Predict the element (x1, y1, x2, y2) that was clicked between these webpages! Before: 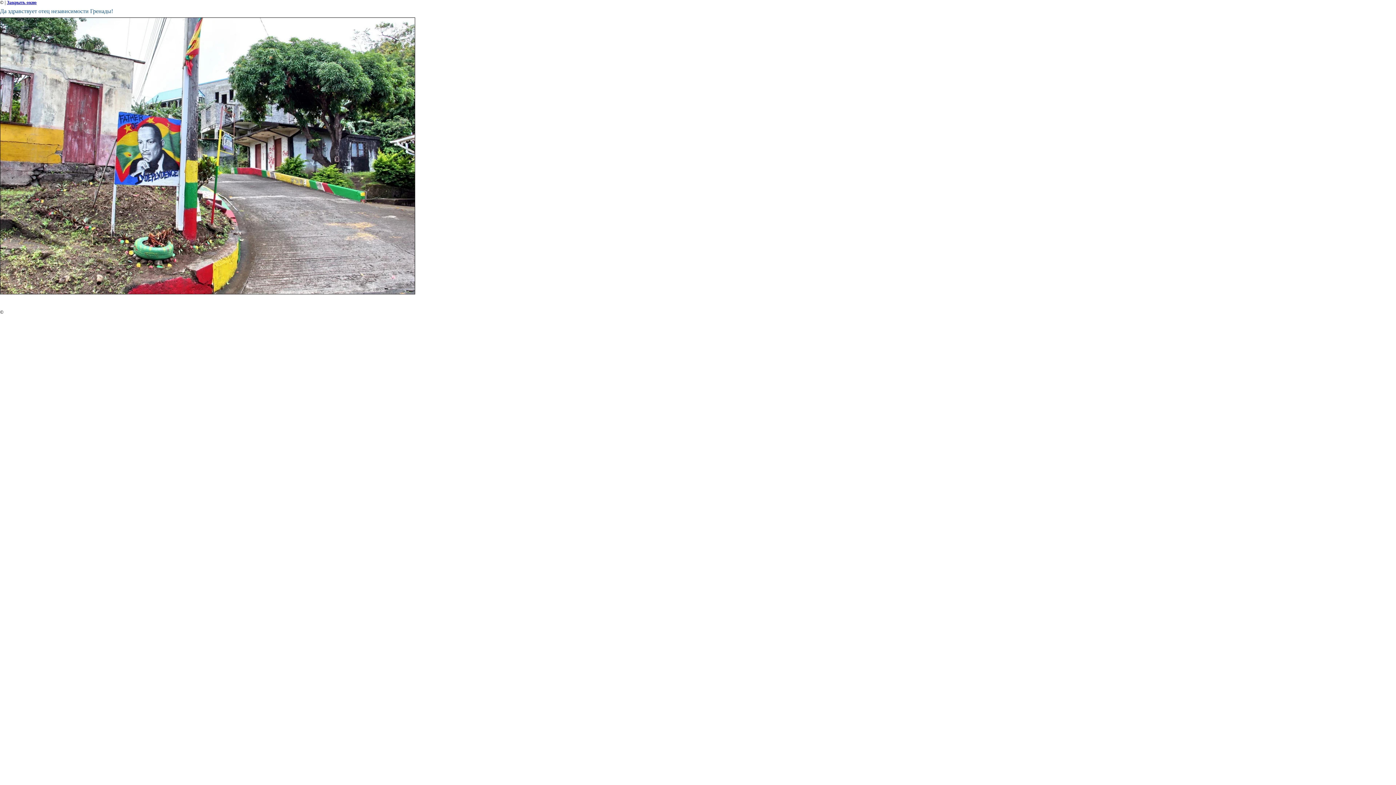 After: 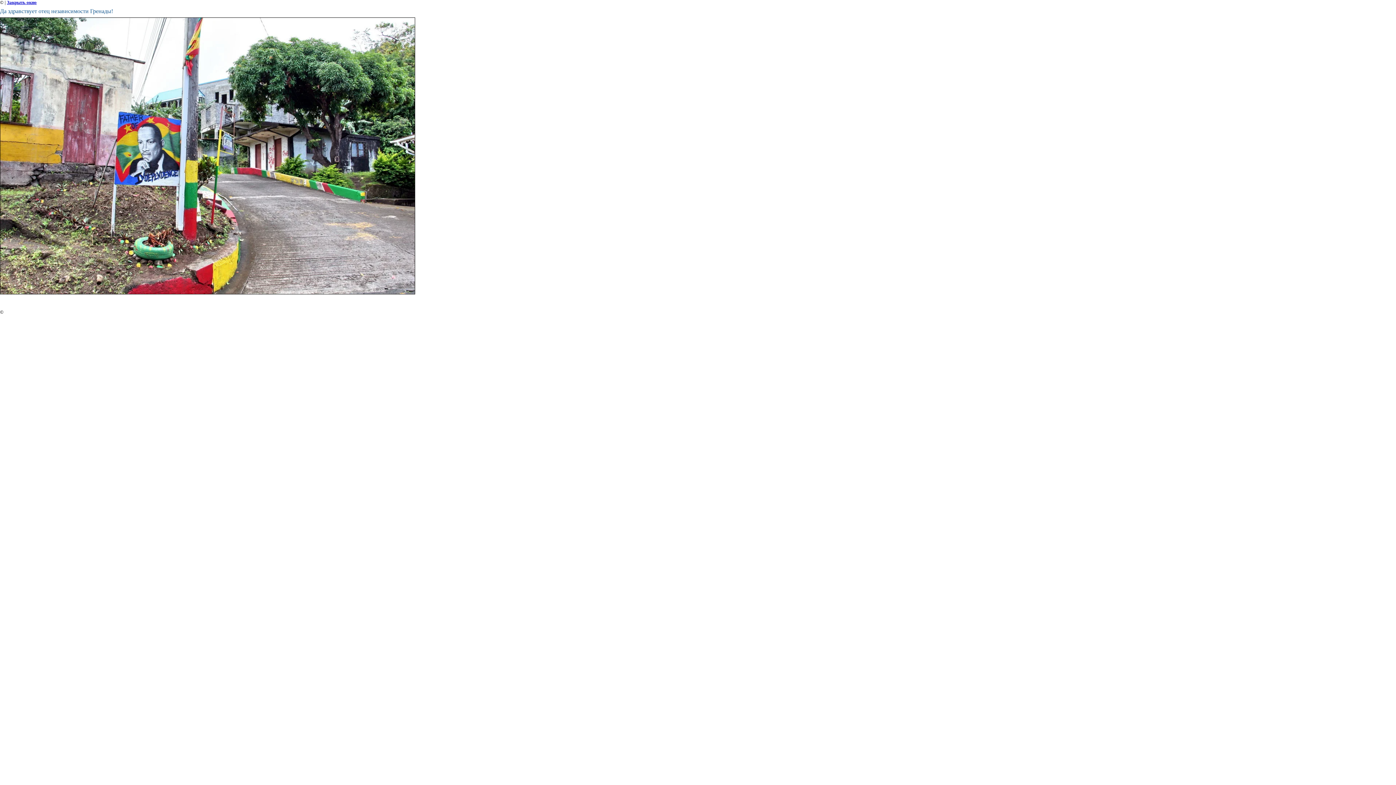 Action: label: Закрыть окно bbox: (6, 0, 36, 5)